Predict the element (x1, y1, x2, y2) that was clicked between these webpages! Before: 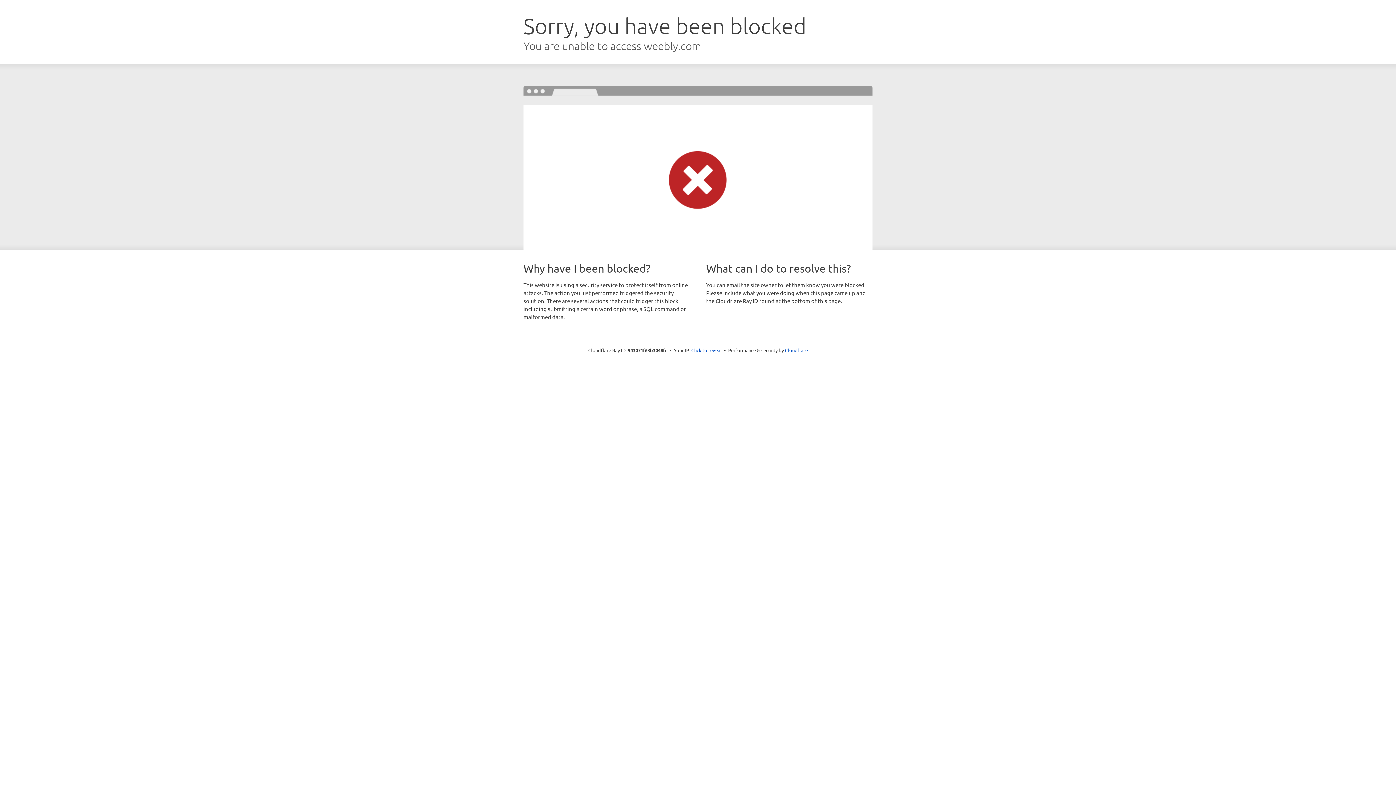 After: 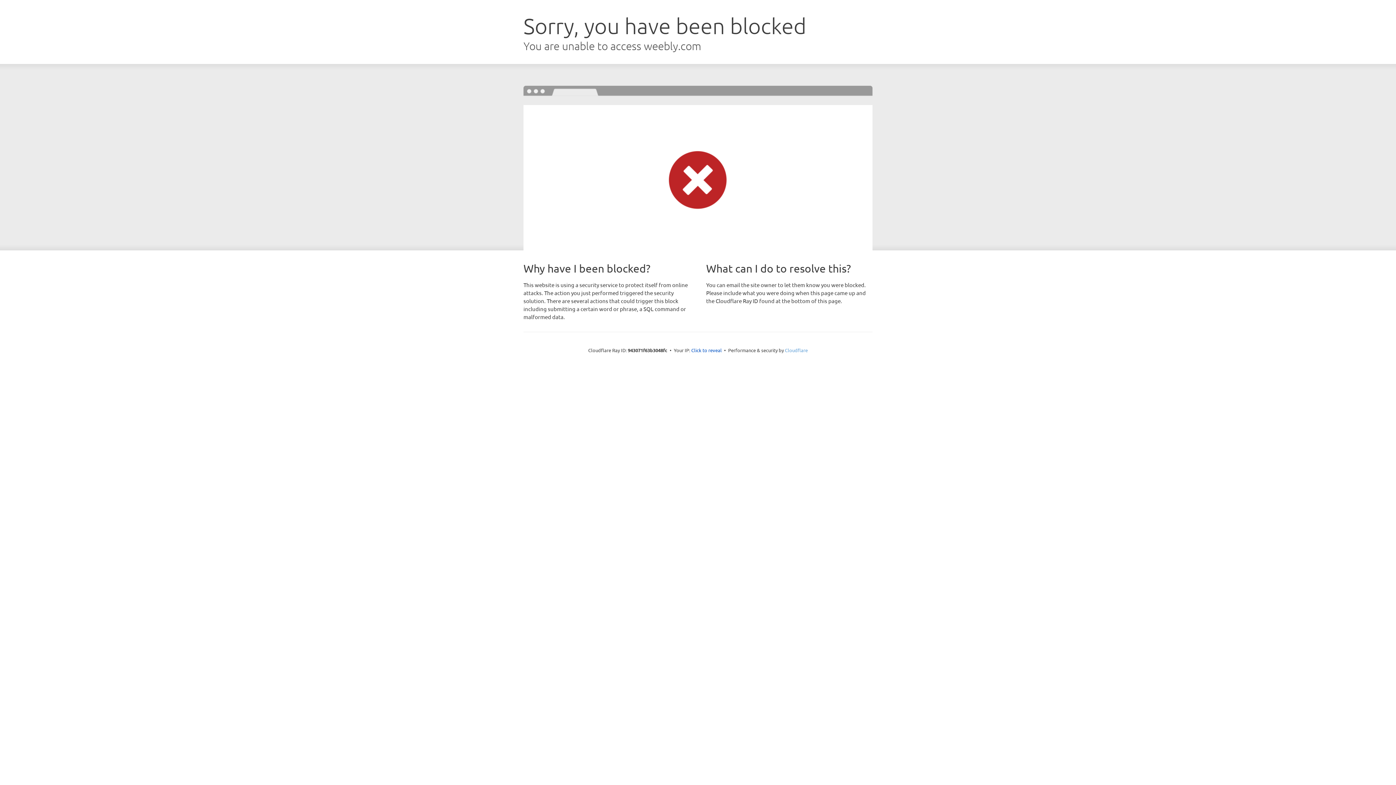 Action: bbox: (785, 347, 808, 353) label: Cloudflare